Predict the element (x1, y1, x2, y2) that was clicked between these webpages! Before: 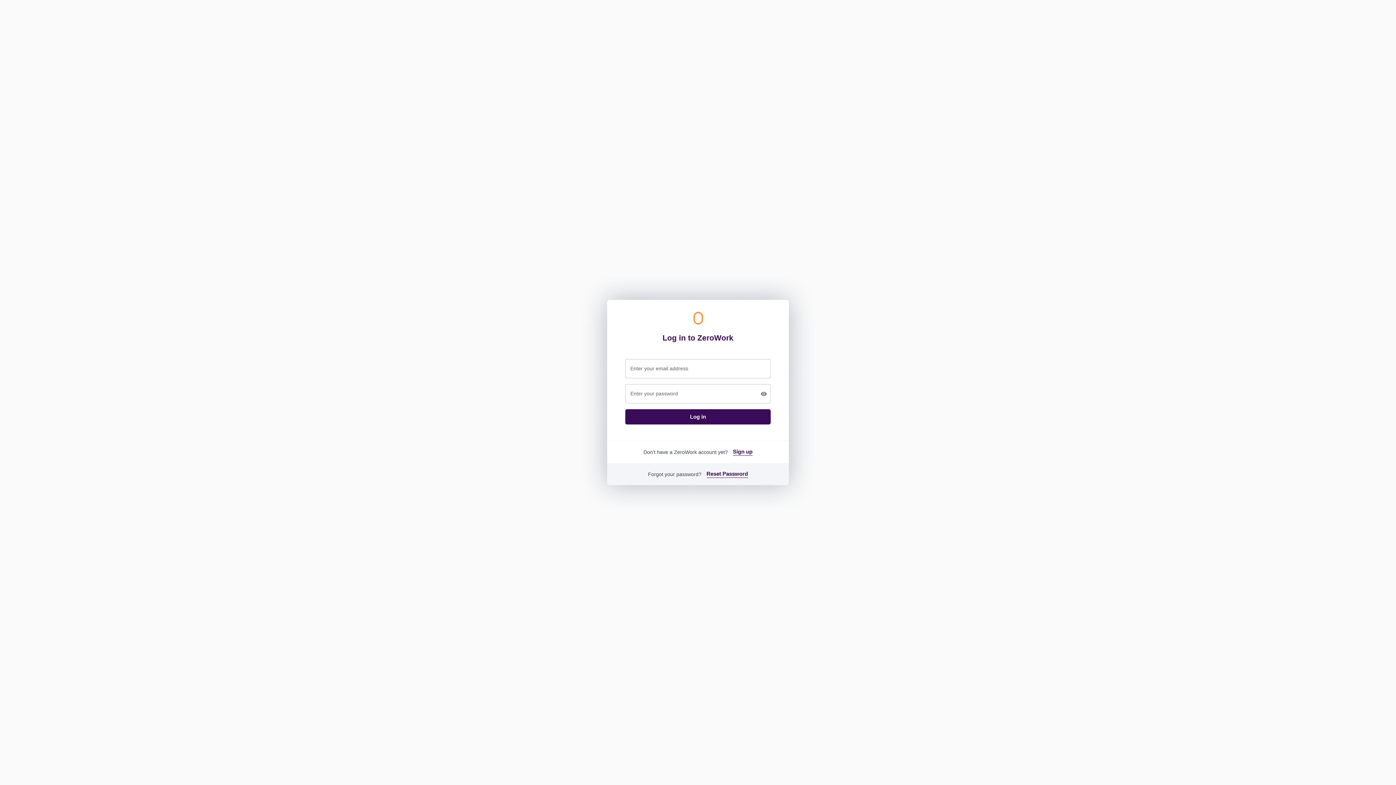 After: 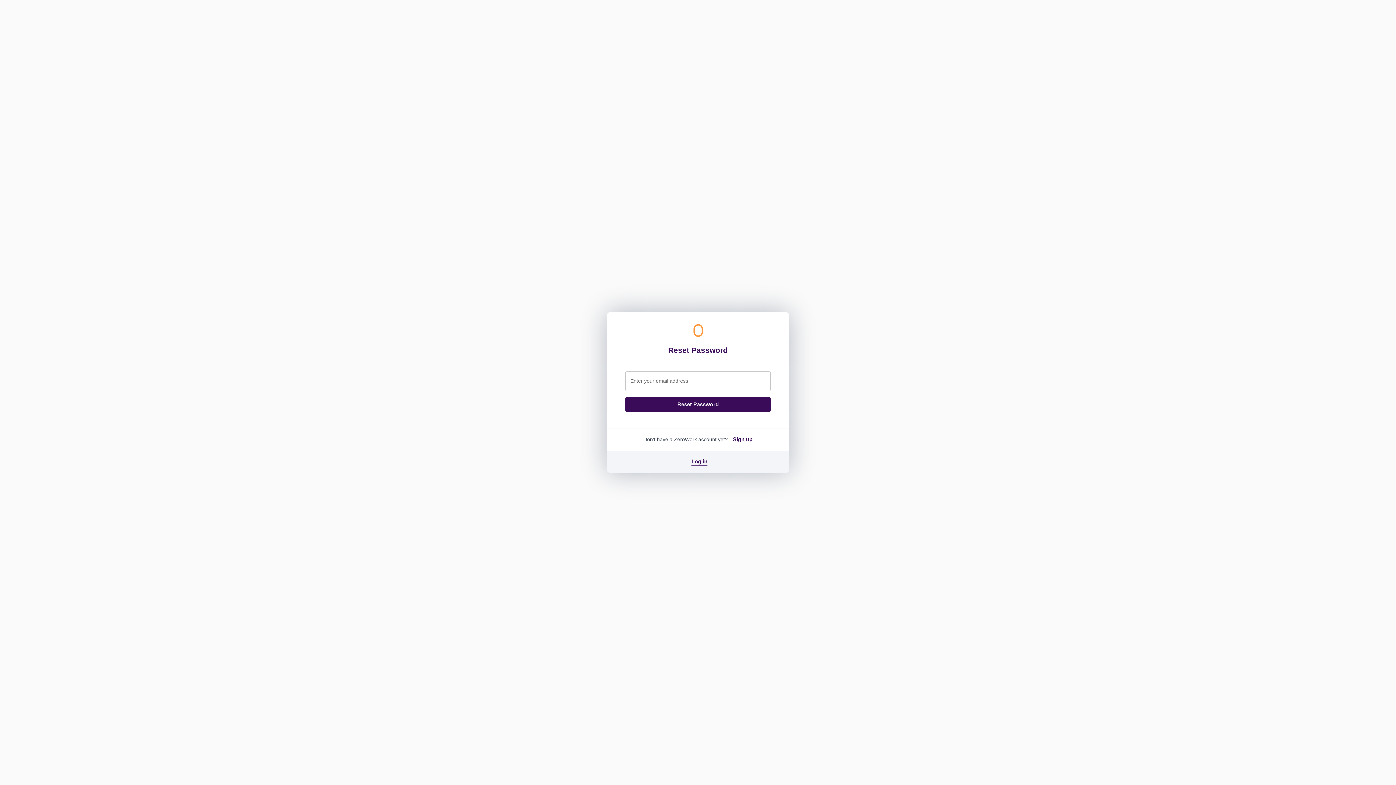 Action: bbox: (703, 470, 748, 478) label: Reset Password